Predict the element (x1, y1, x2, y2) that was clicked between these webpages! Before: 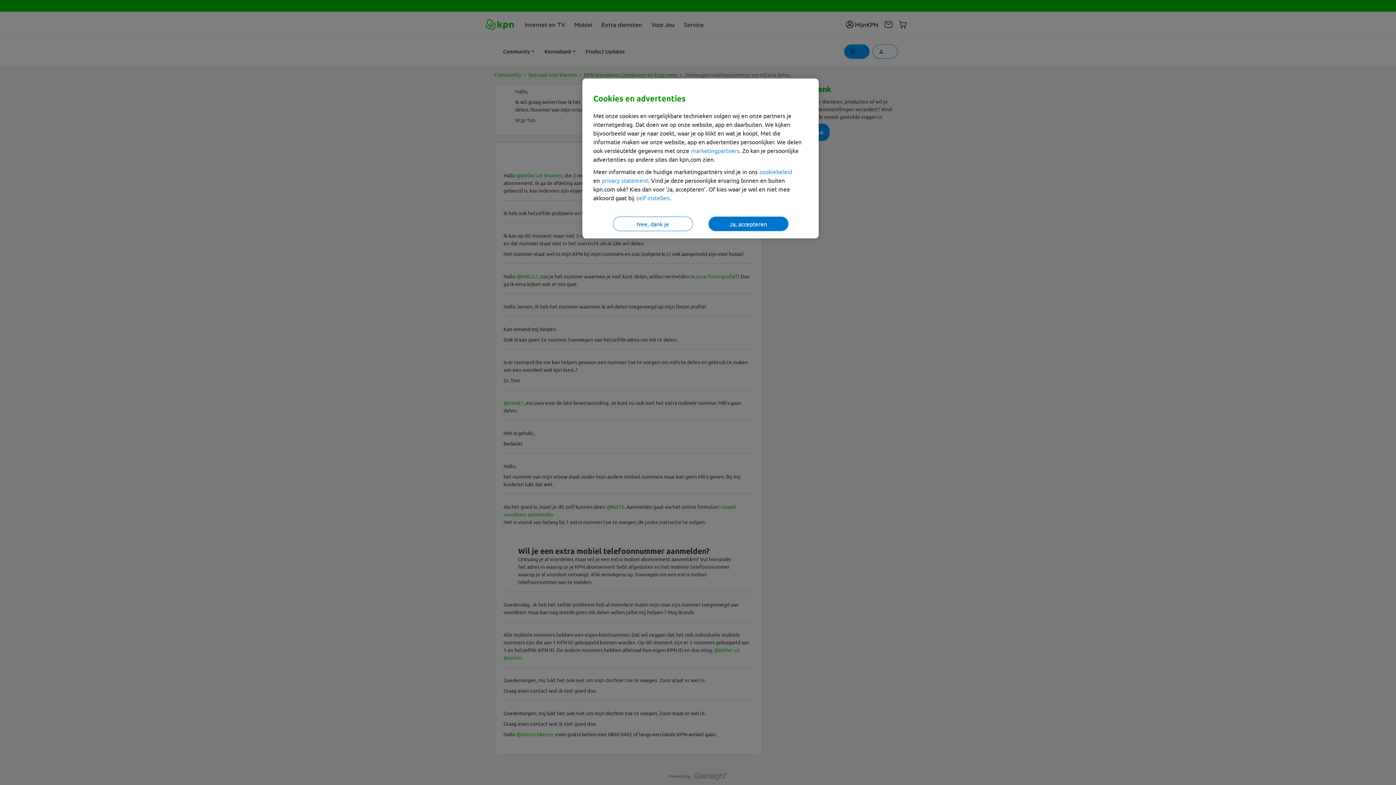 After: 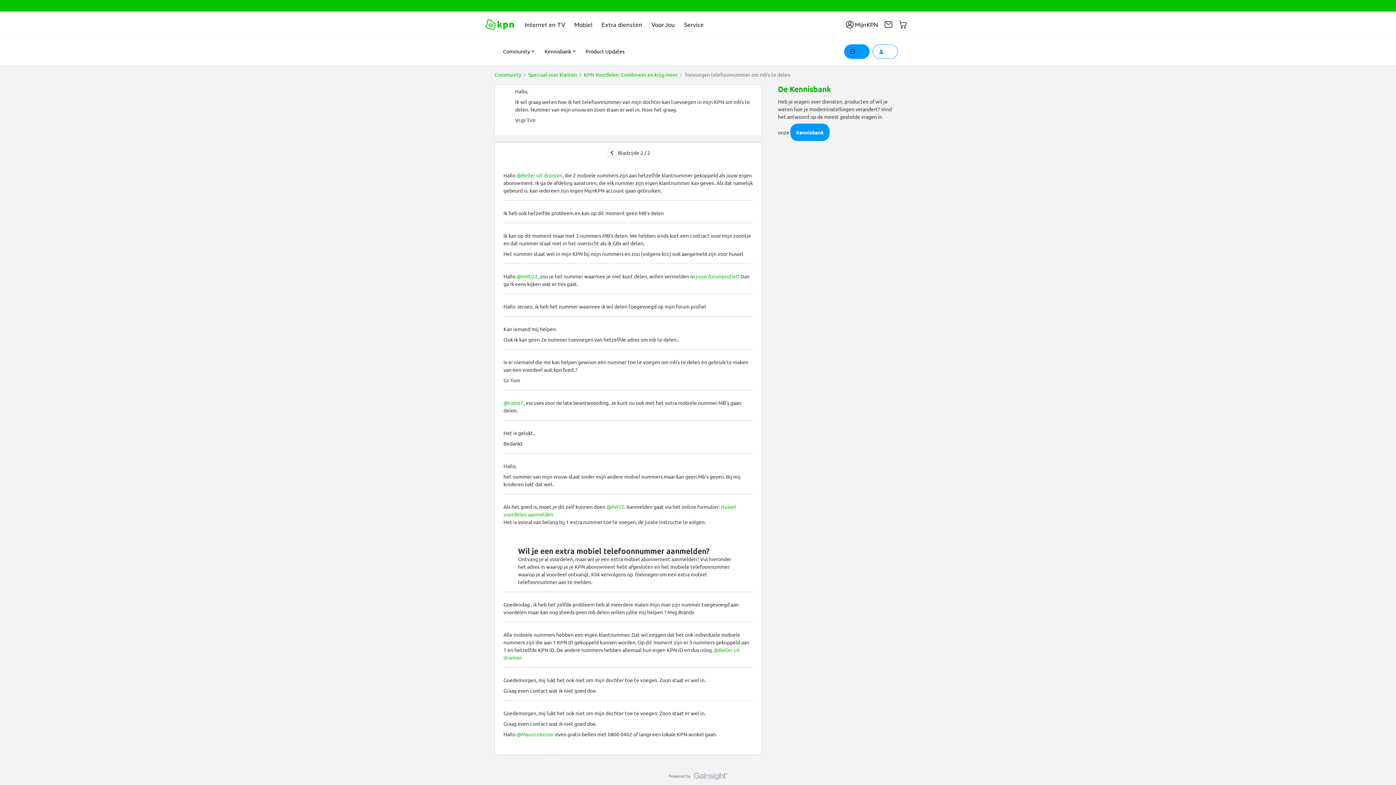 Action: label: Nee, dank je bbox: (612, 216, 692, 231)